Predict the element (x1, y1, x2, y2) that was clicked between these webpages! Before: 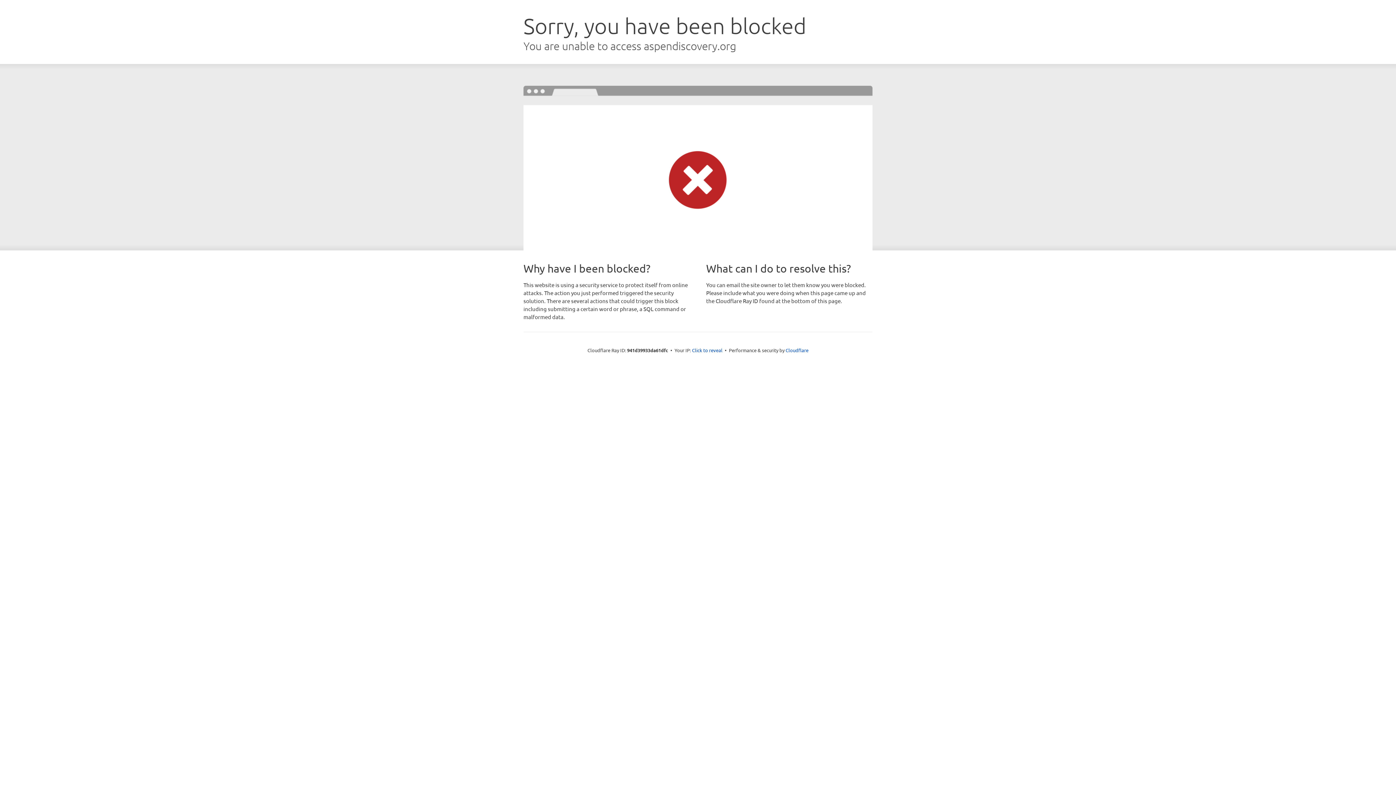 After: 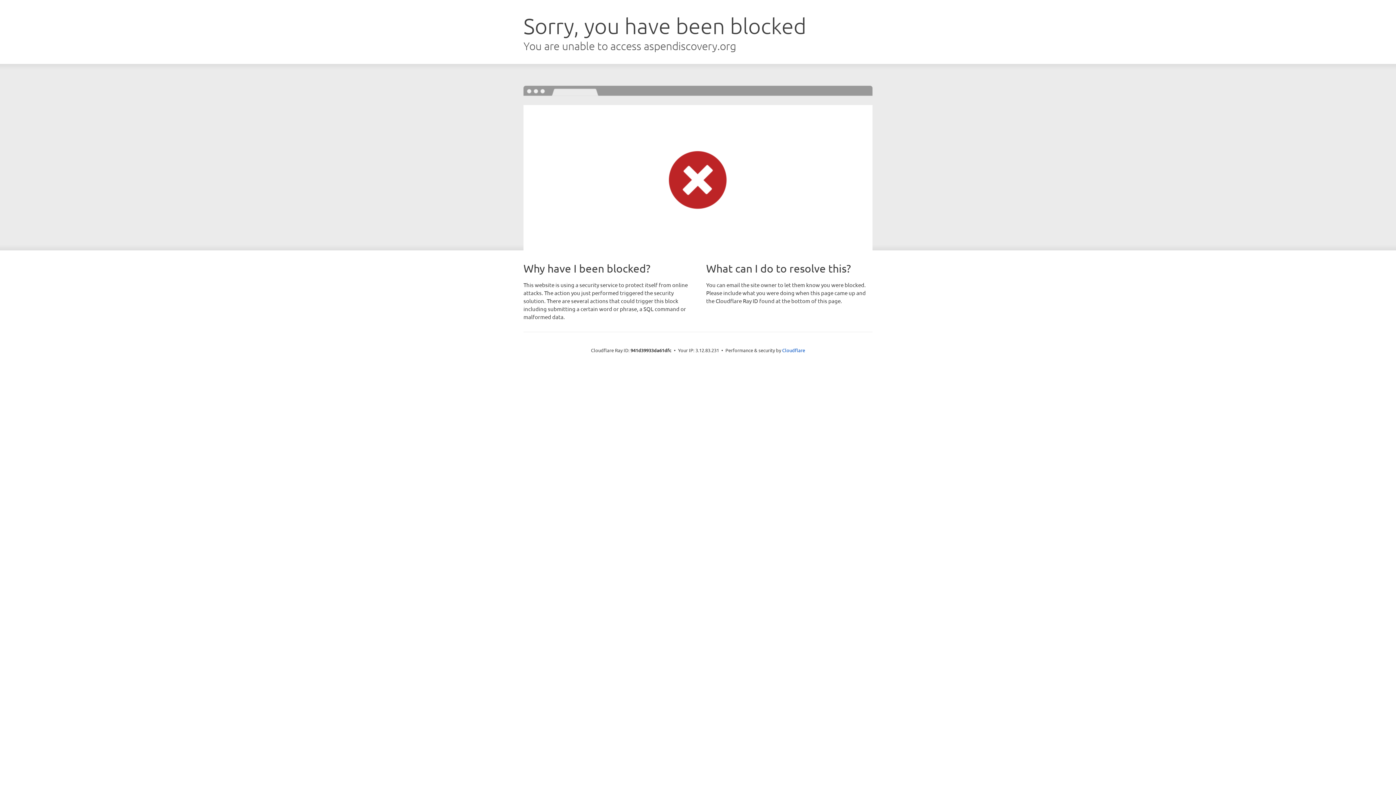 Action: label: Click to reveal bbox: (692, 346, 722, 353)